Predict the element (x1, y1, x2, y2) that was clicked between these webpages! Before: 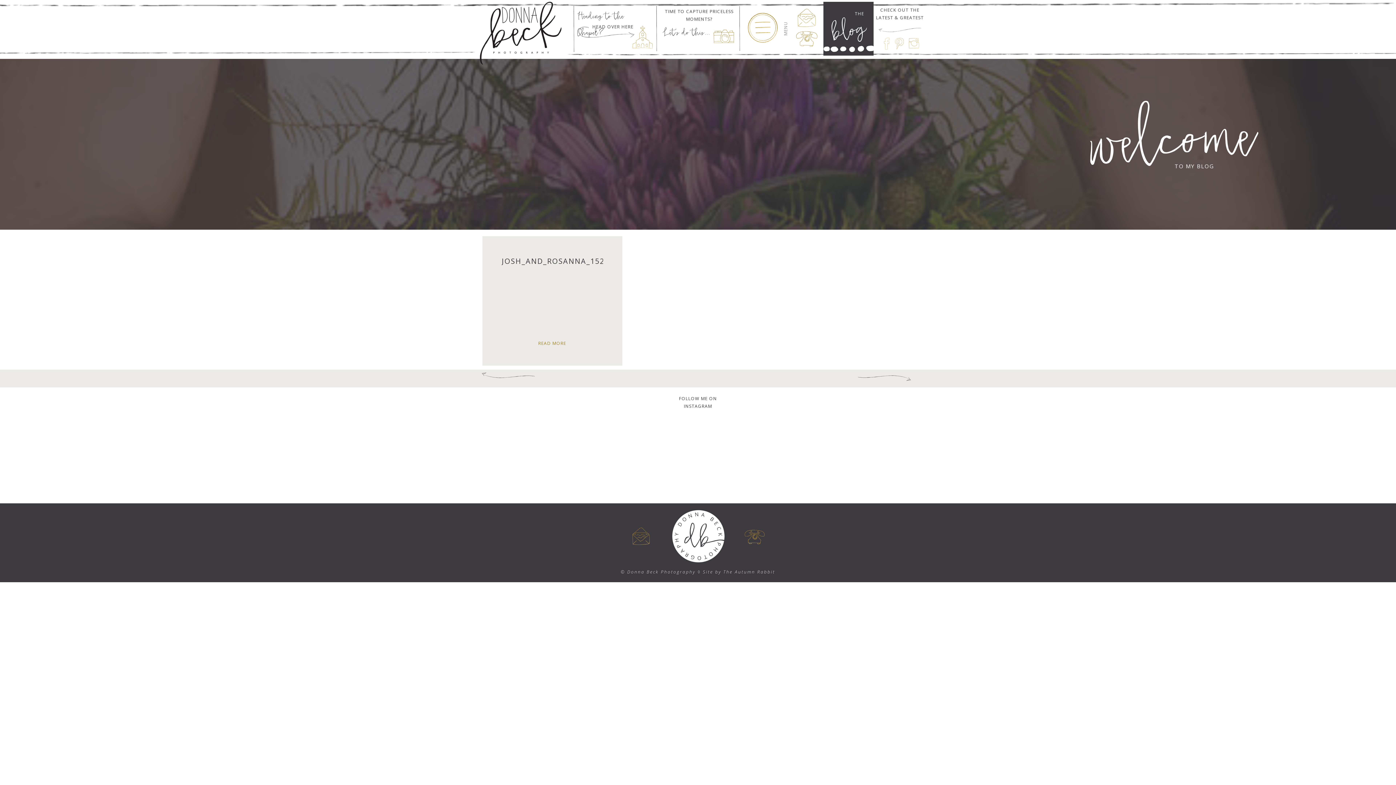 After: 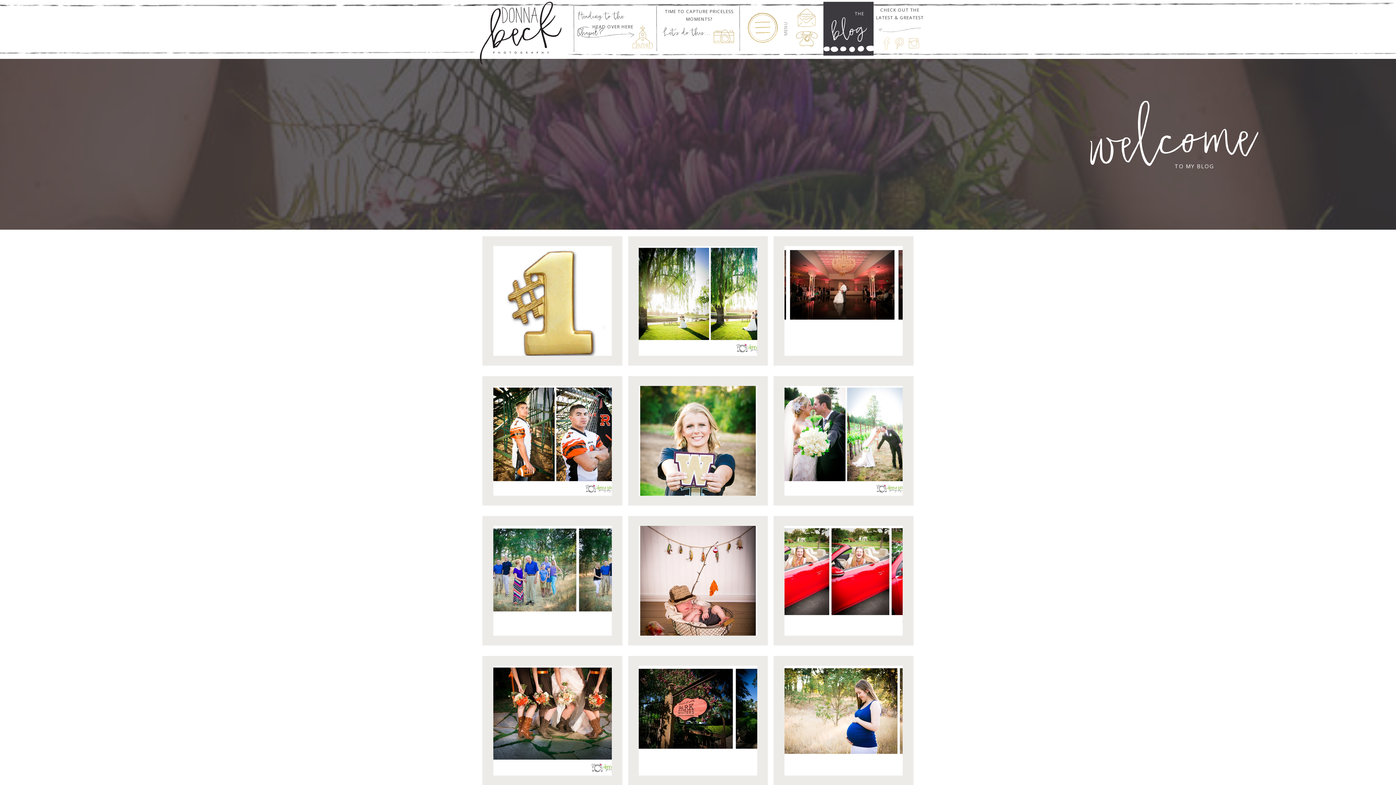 Action: label: blog bbox: (808, 2, 894, 74)